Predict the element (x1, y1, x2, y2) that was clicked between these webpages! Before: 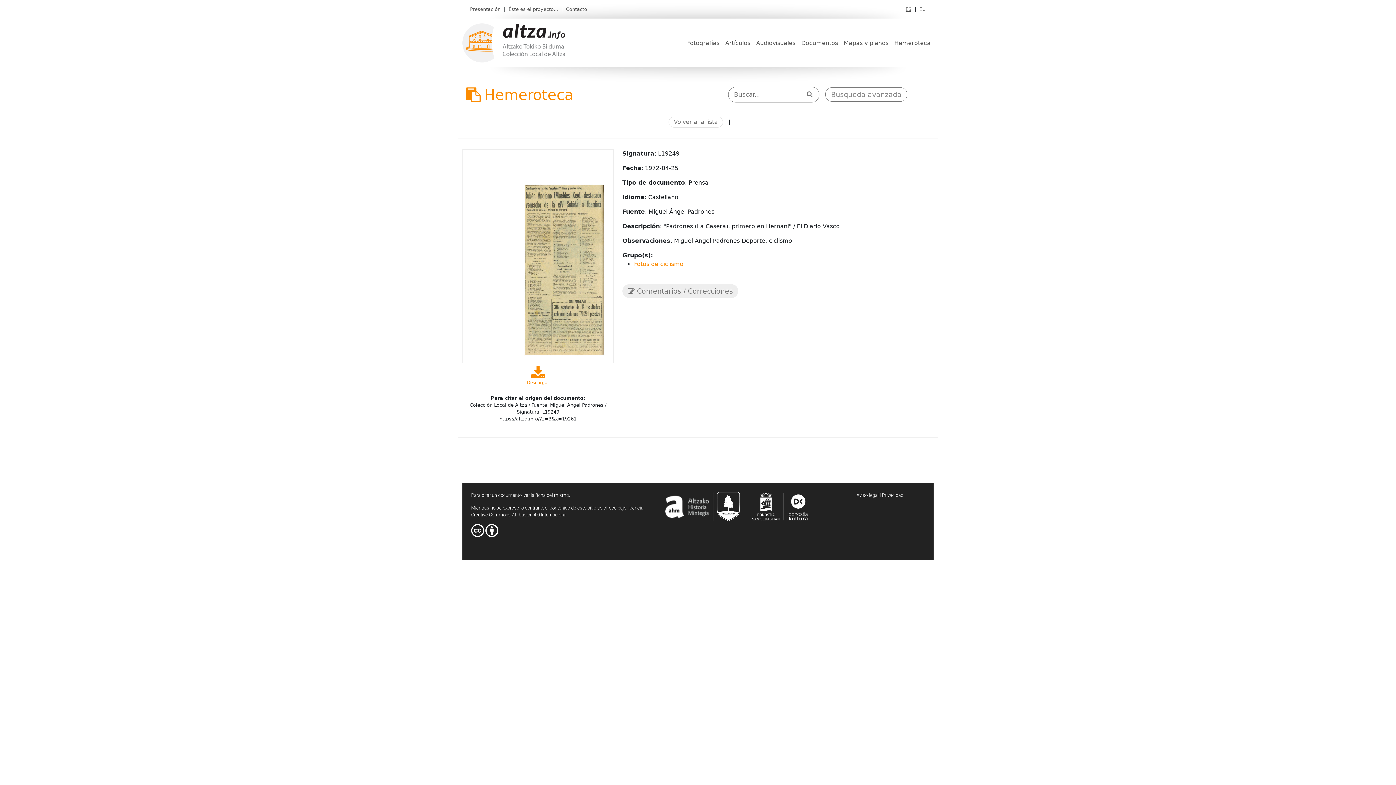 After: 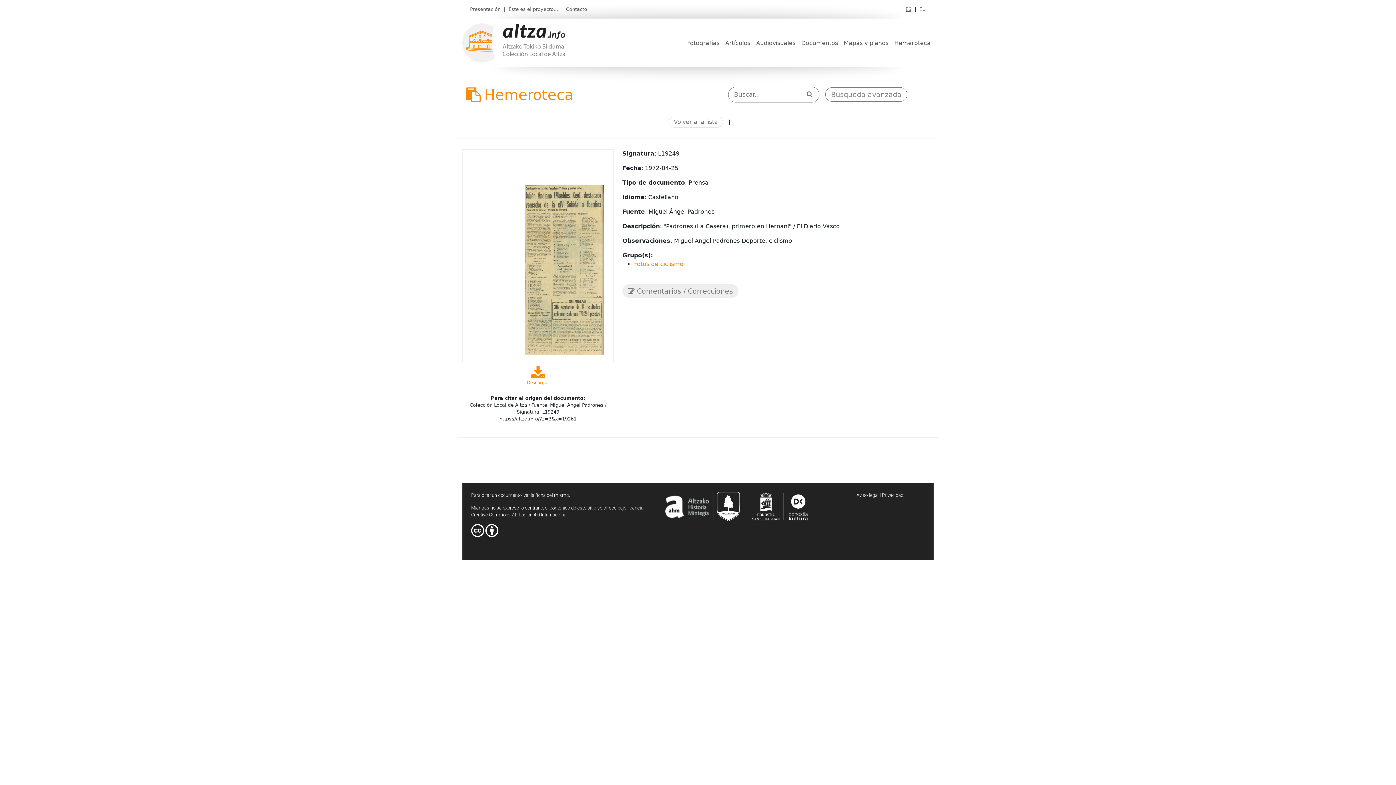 Action: bbox: (752, 503, 807, 509)